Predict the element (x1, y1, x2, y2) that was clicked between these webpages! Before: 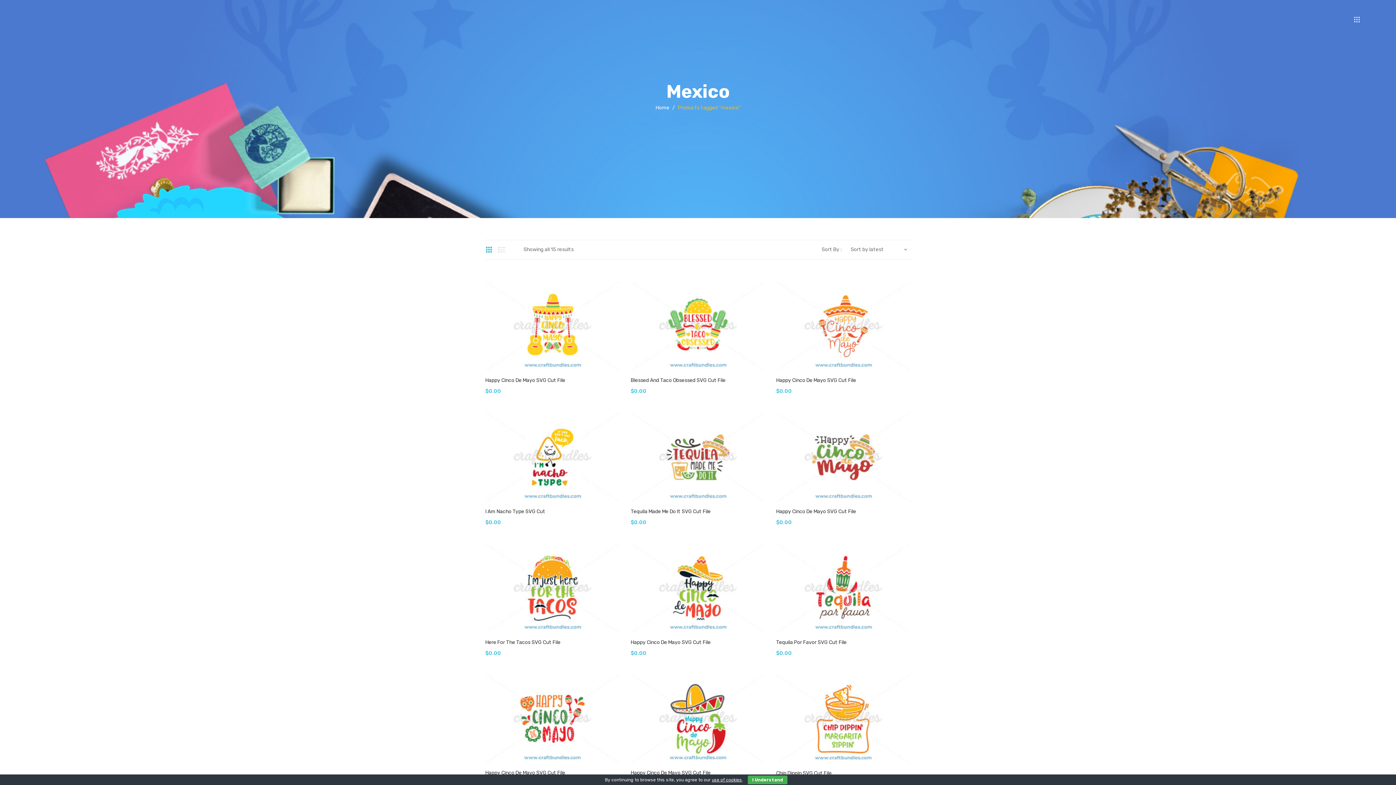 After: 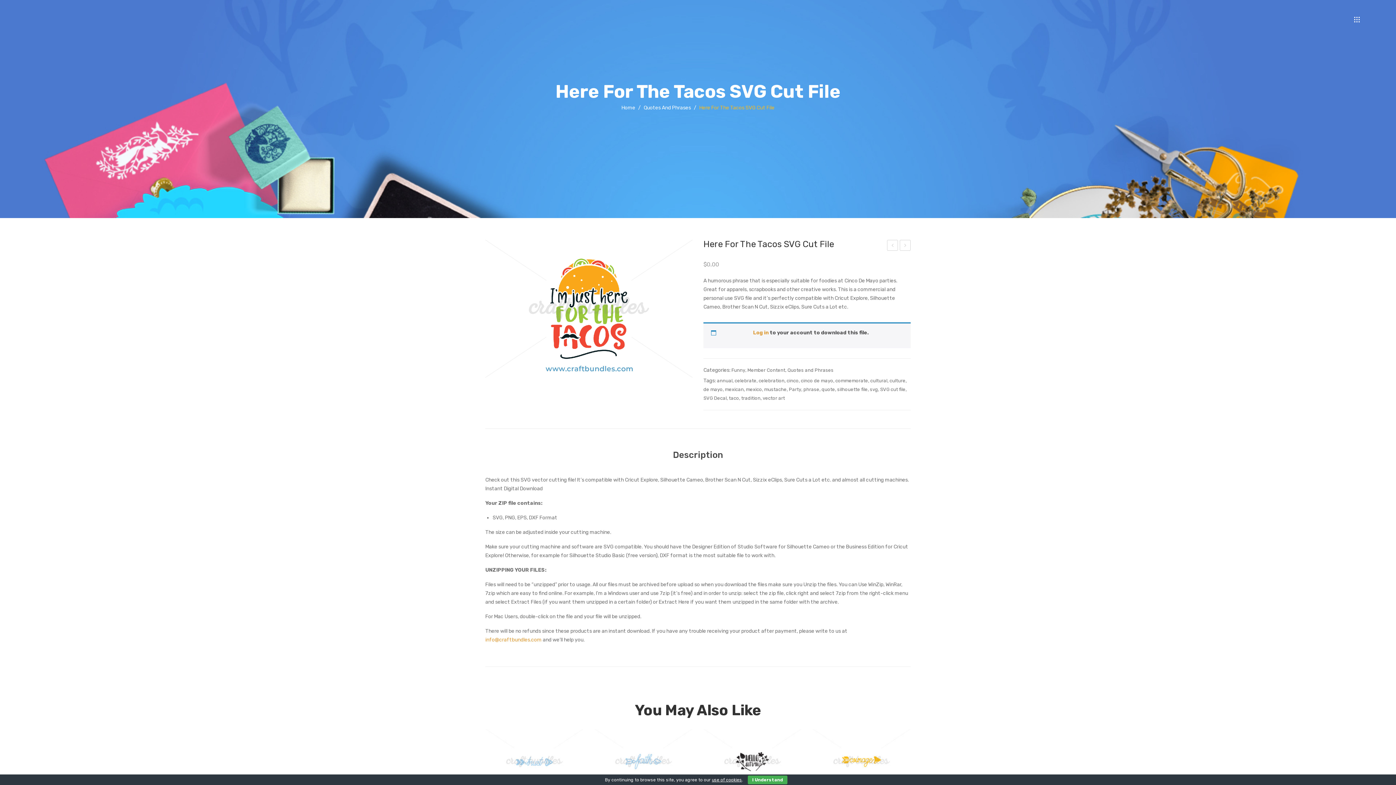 Action: bbox: (485, 639, 620, 645) label: Here For The Tacos SVG Cut File